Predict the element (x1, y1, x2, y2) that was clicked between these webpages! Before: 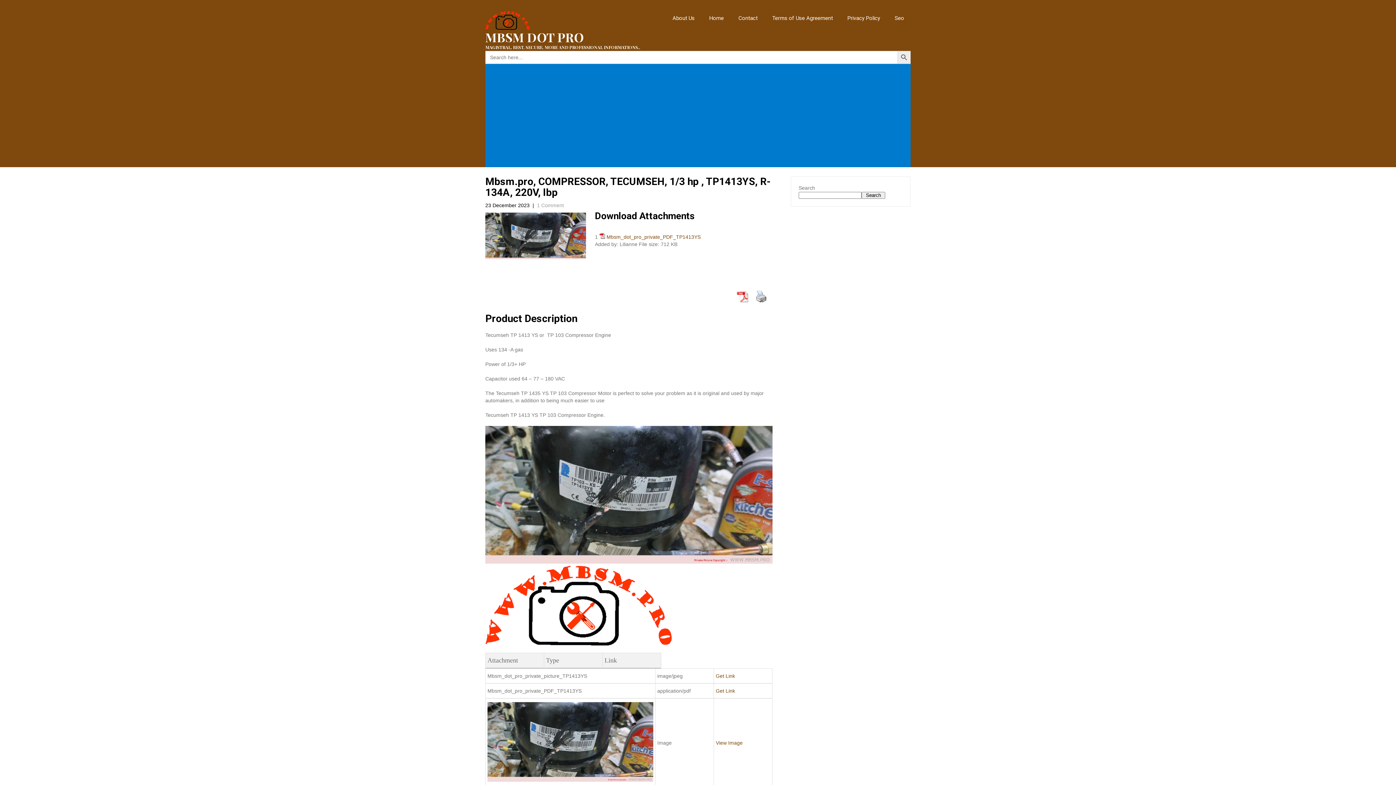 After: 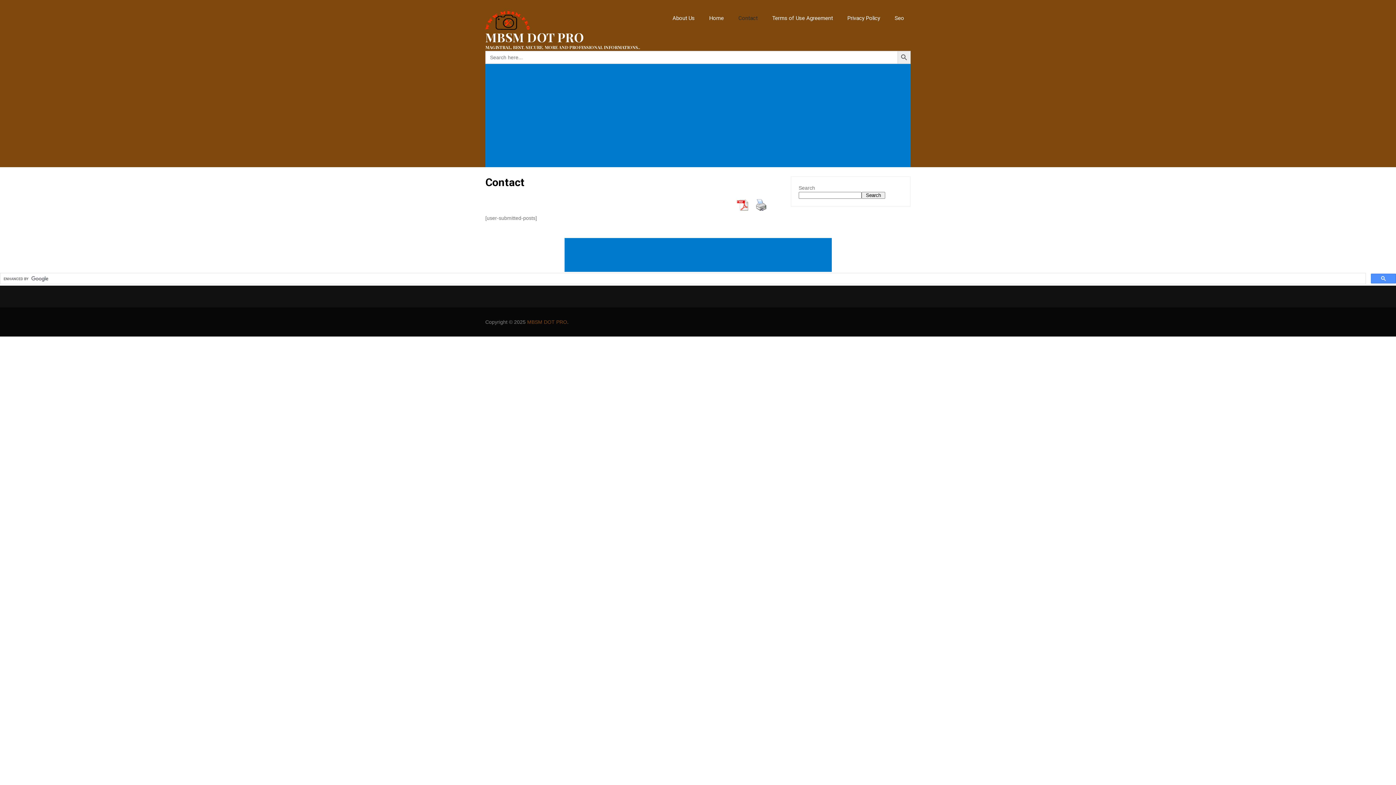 Action: label: Contact bbox: (732, 0, 764, 36)